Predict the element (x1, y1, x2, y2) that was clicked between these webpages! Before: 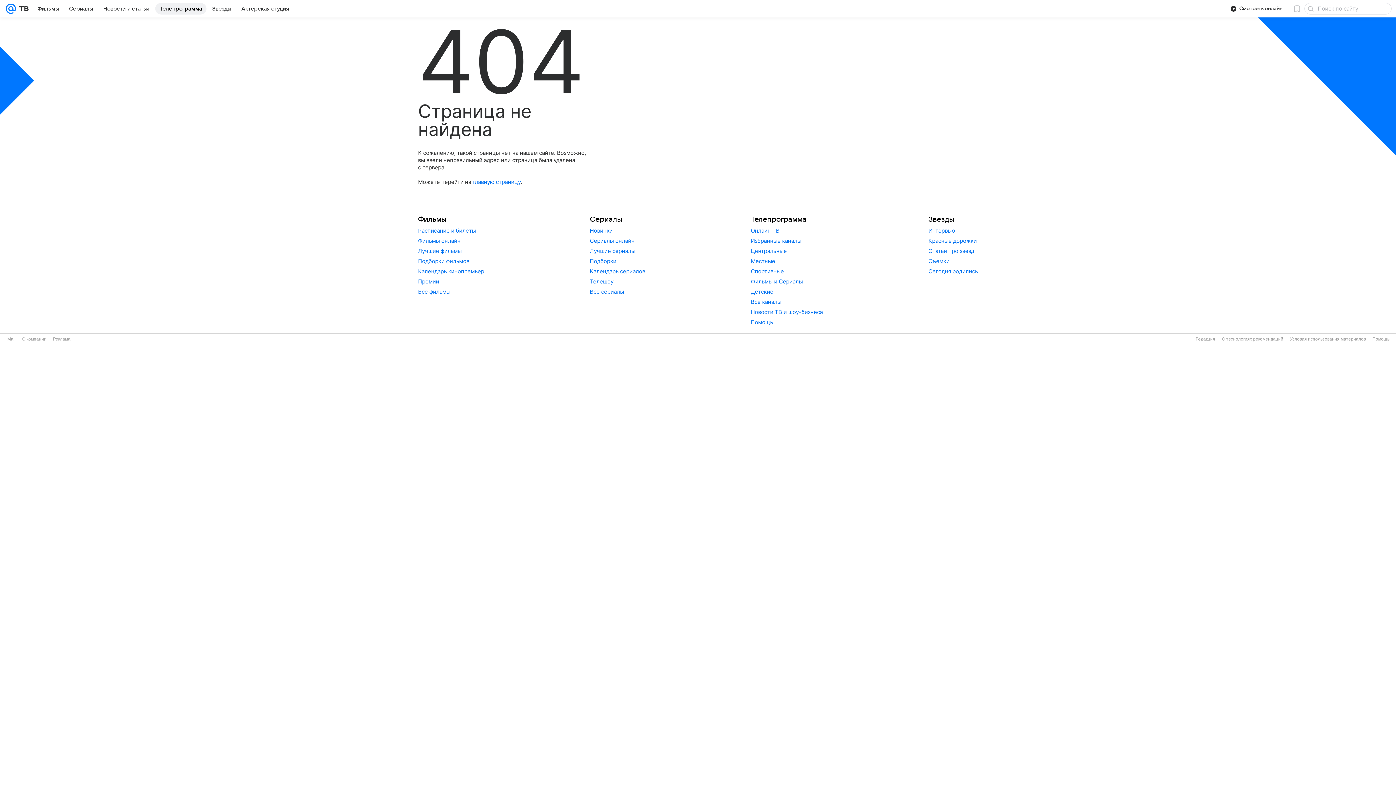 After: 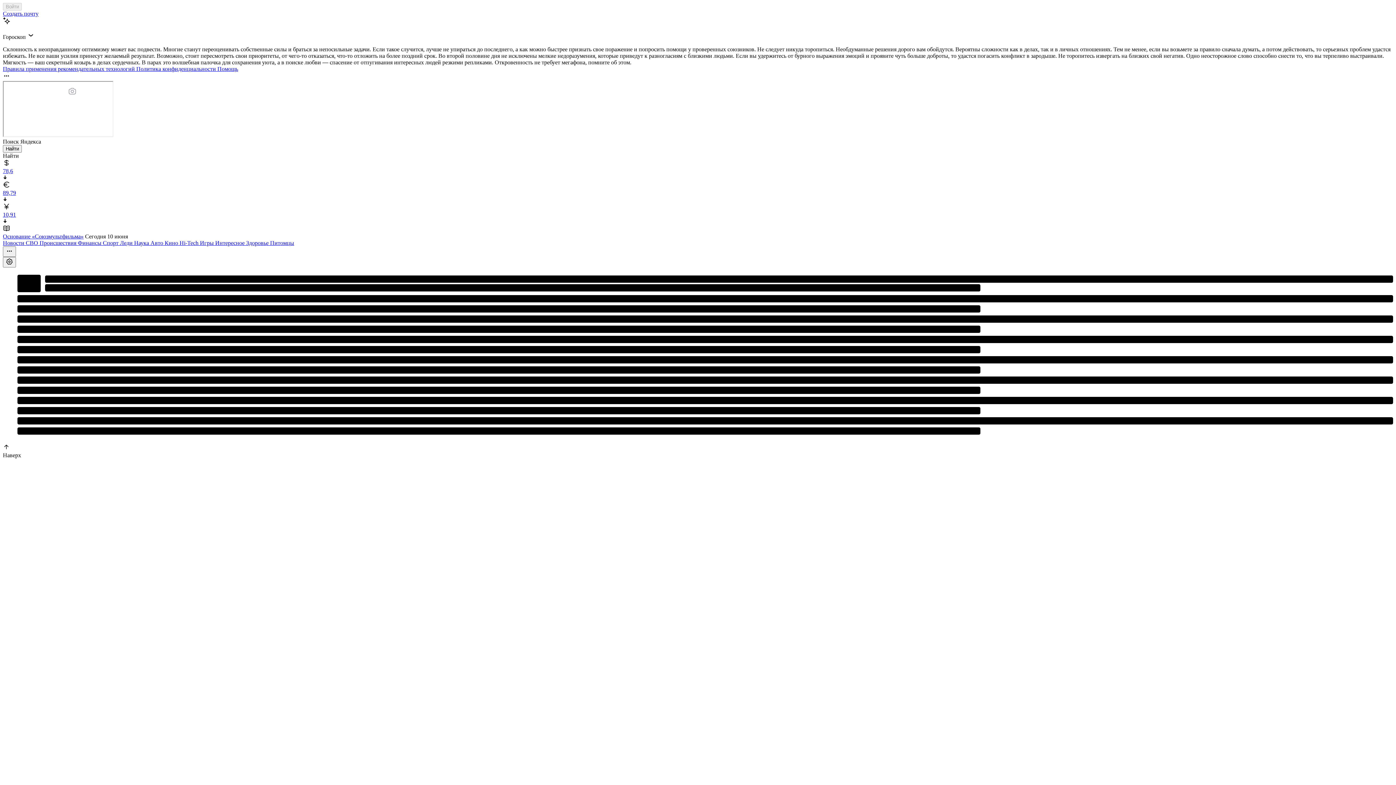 Action: bbox: (7, 336, 15, 341) label: Mail